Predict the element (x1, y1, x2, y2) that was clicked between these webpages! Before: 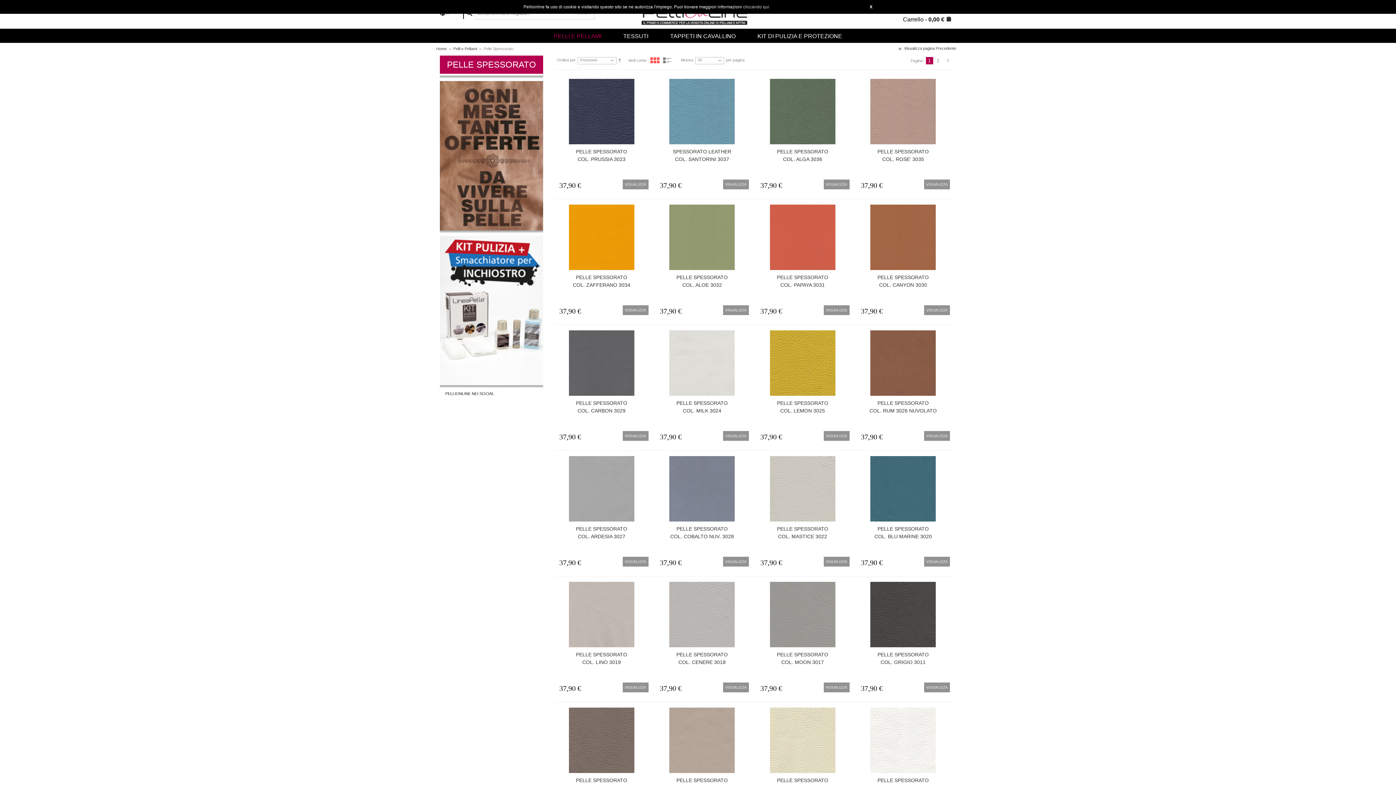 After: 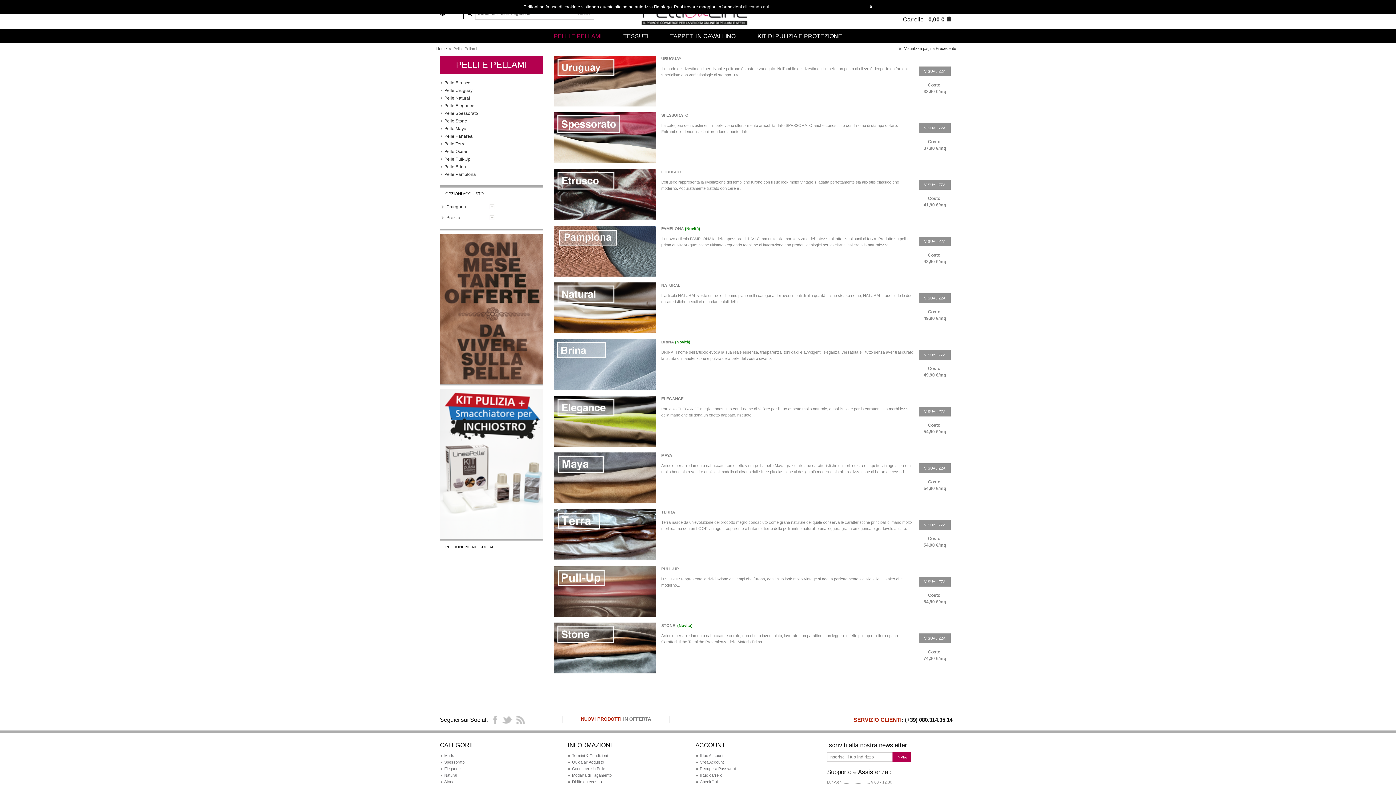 Action: label: PELLI E PELLAMI bbox: (554, 33, 601, 38)